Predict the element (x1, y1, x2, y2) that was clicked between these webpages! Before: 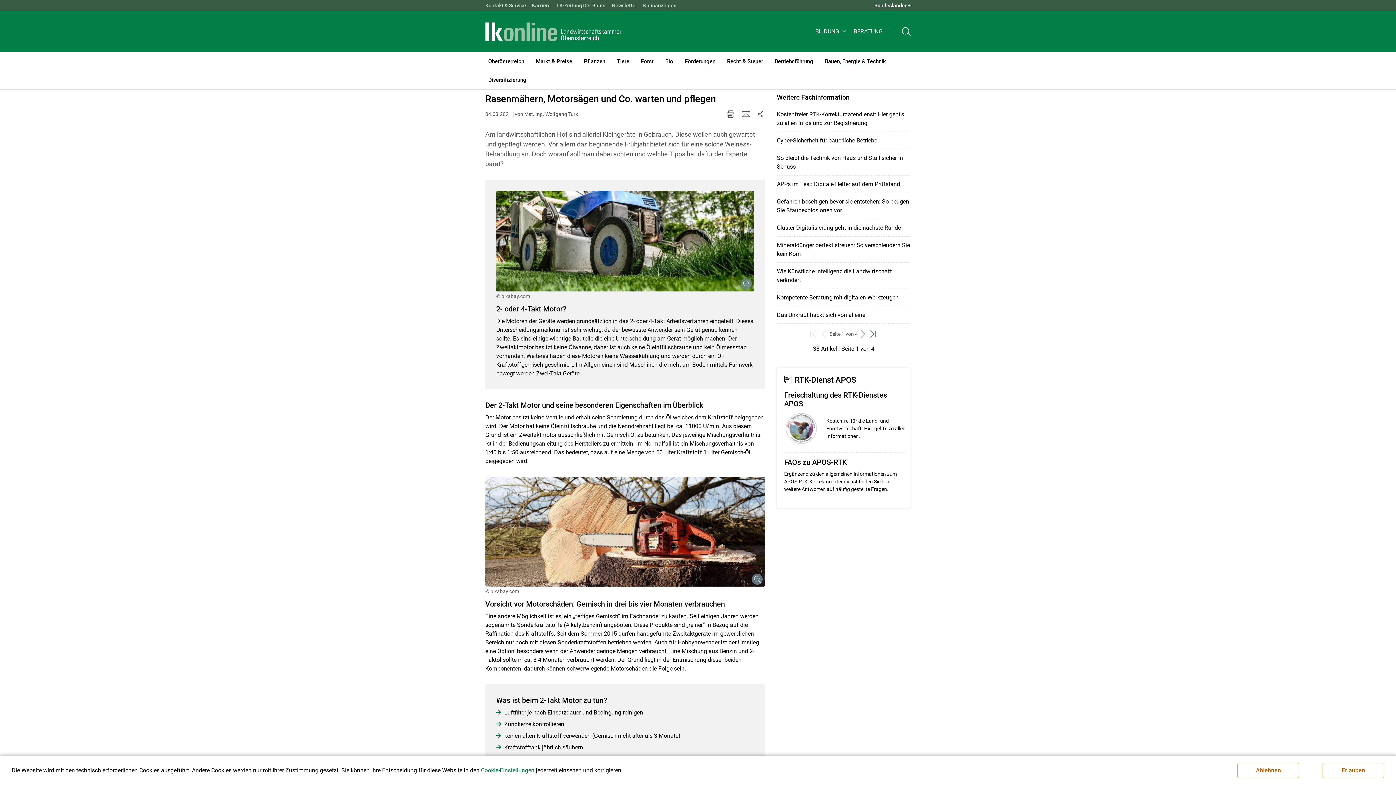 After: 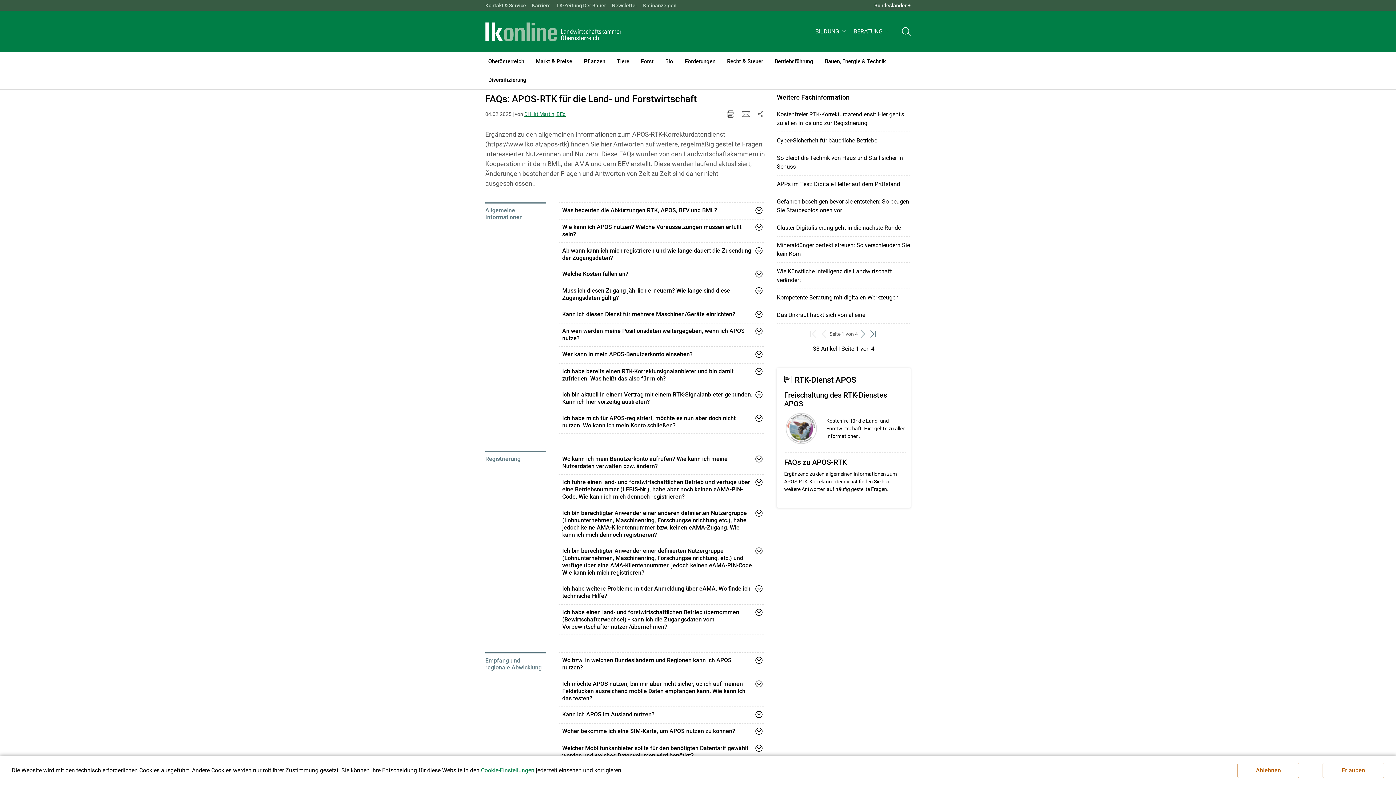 Action: bbox: (784, 452, 905, 500) label: FAQs zu APOS-RTK
Ergänzend zu den allgemeinen Informationen zum APOS-RTK-Korrekturdatendienst finden Sie hier weitere Antworten auf häufig gestellte Fragen.